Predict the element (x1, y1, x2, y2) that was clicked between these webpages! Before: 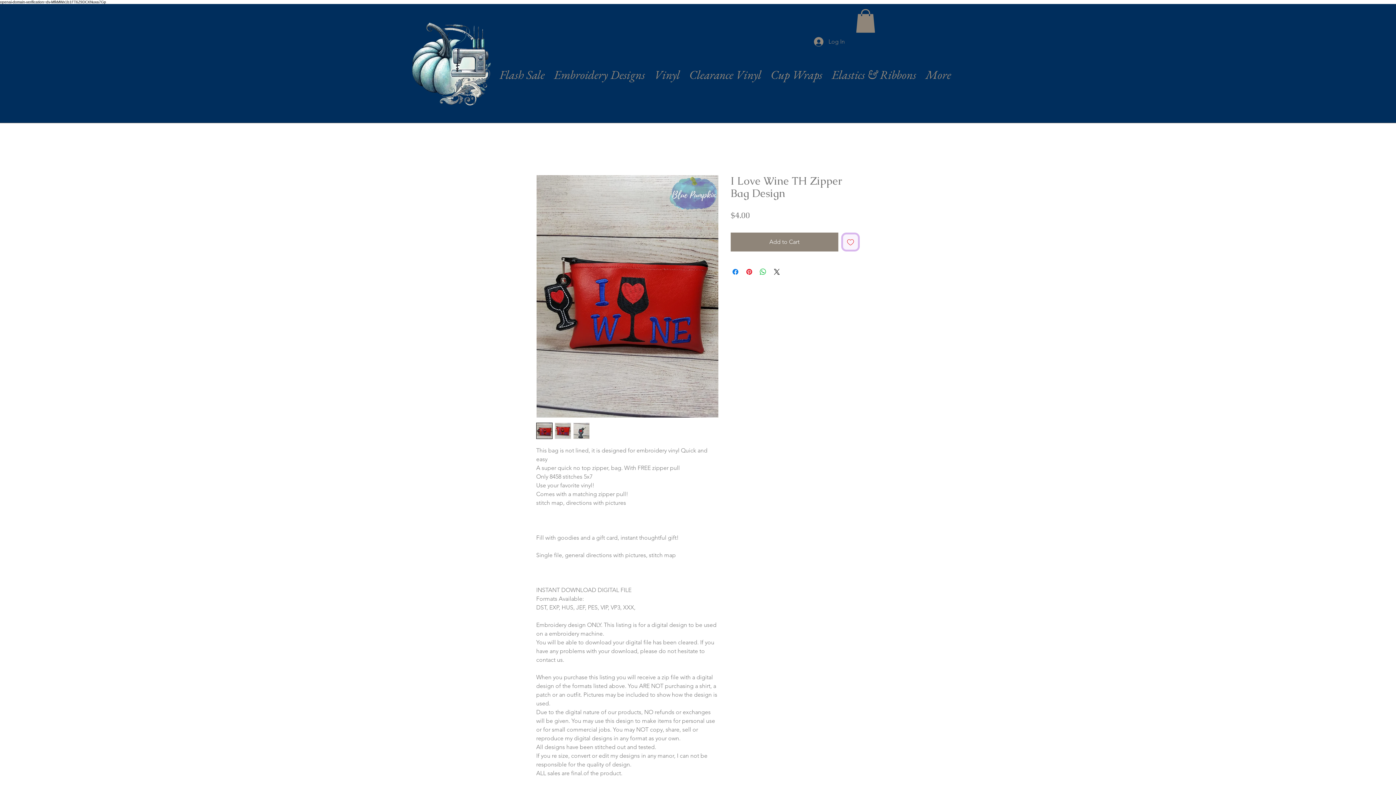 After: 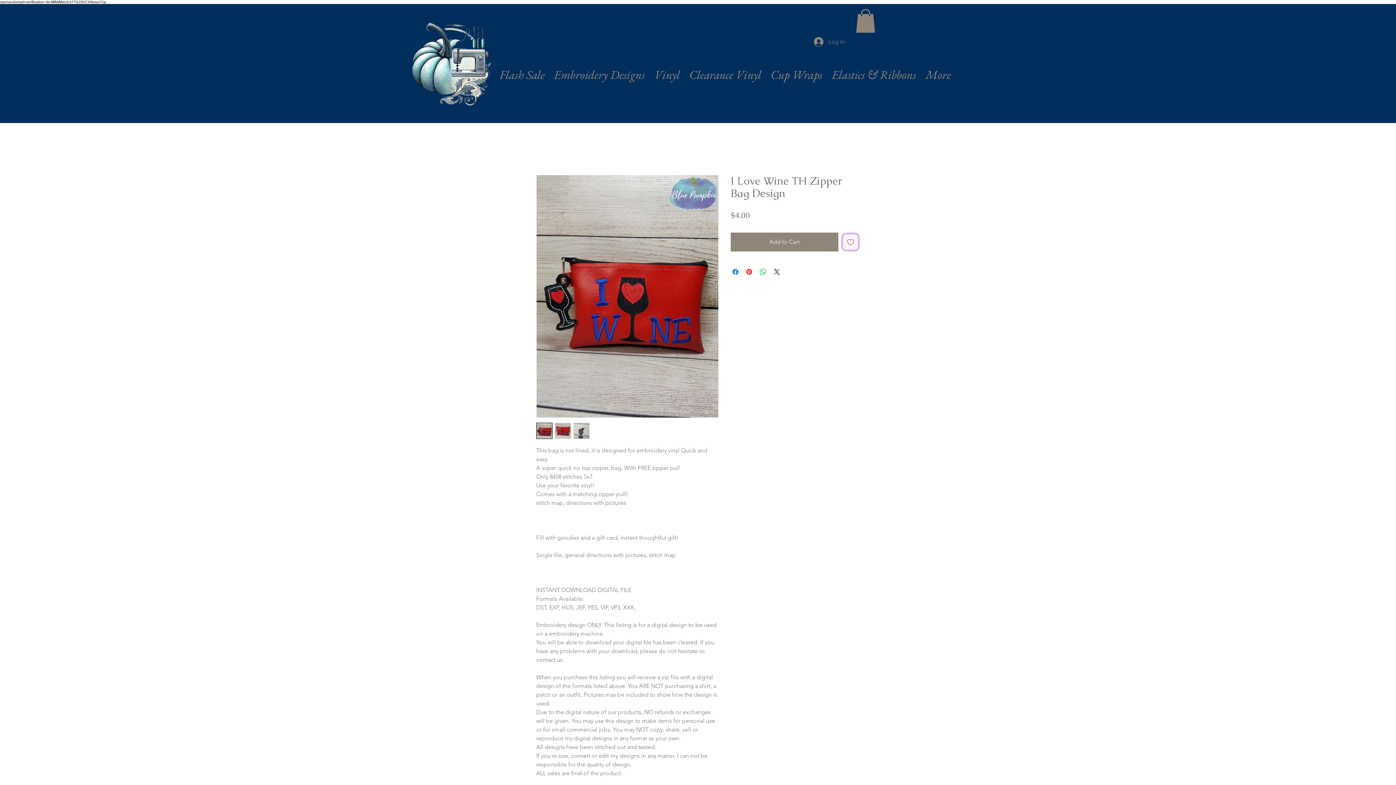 Action: bbox: (856, 9, 875, 32)